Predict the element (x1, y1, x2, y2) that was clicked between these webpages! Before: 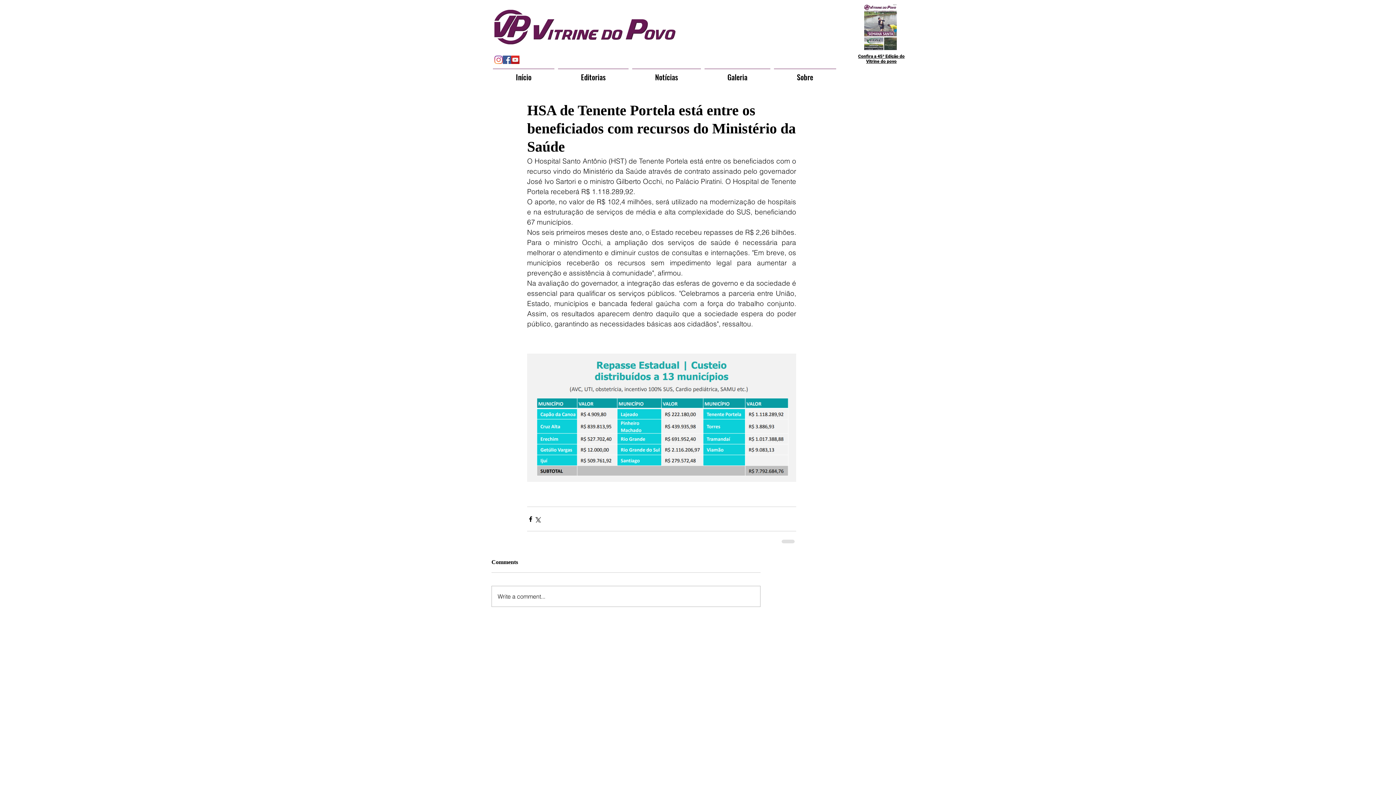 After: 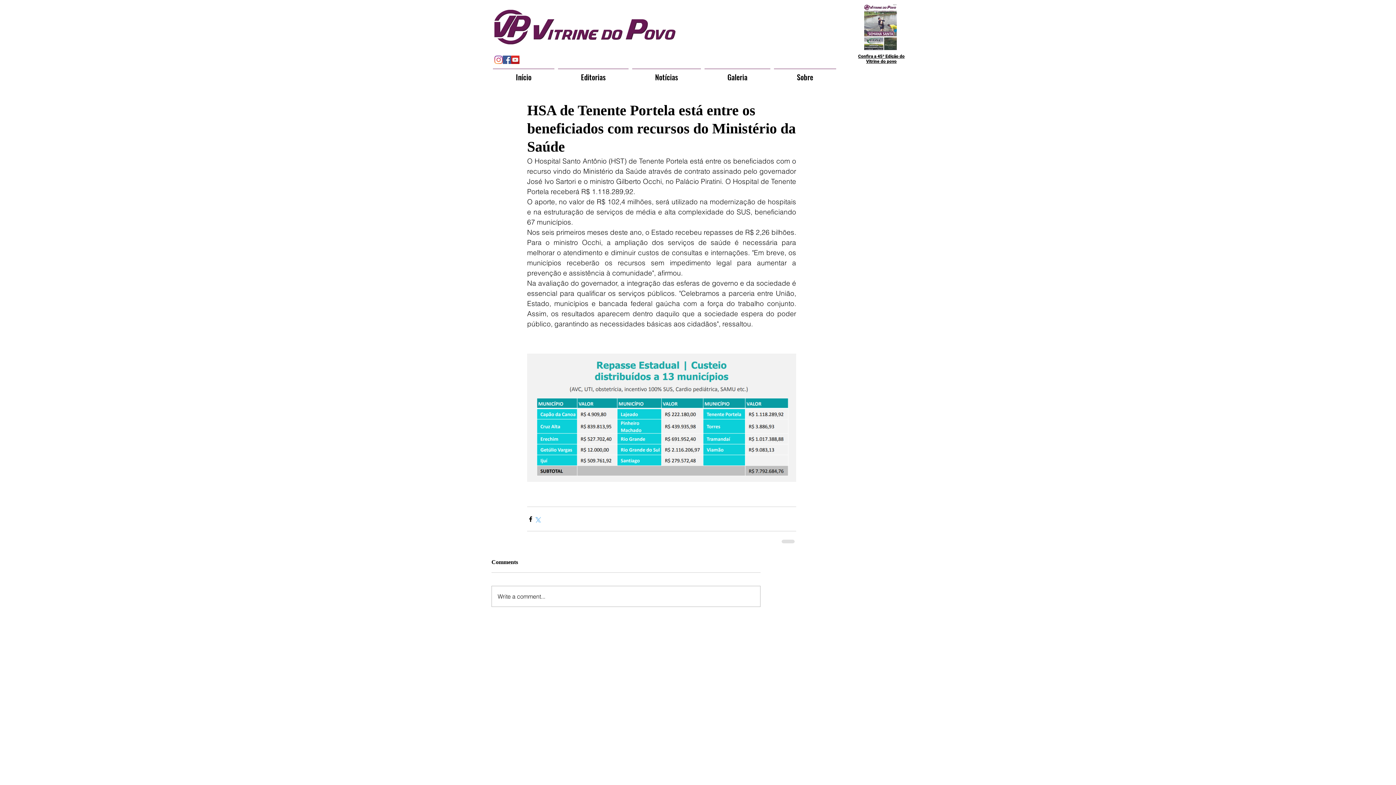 Action: bbox: (534, 515, 541, 522) label: Compartilhar via X (Twitter)